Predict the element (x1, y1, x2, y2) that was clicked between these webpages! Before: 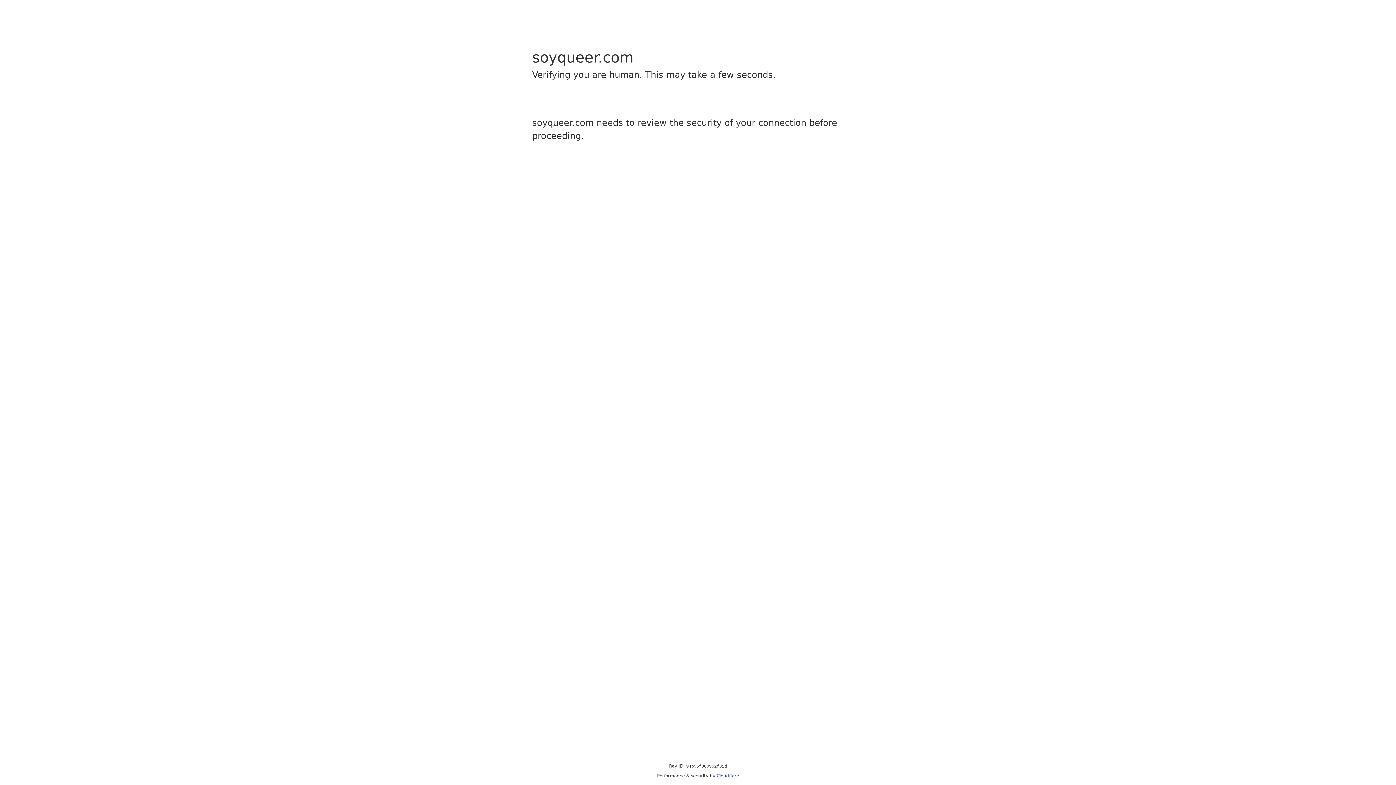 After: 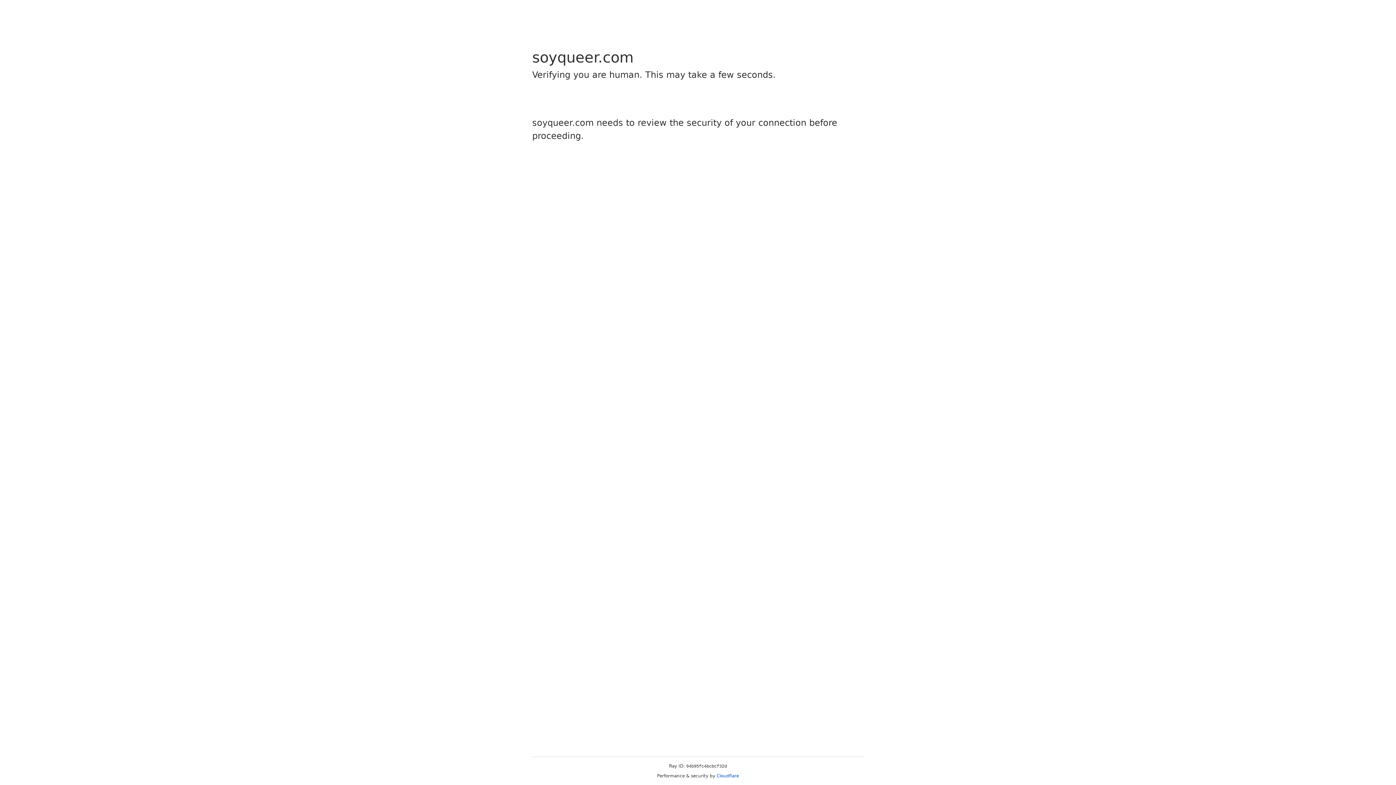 Action: bbox: (716, 773, 739, 778) label: Cloudflare